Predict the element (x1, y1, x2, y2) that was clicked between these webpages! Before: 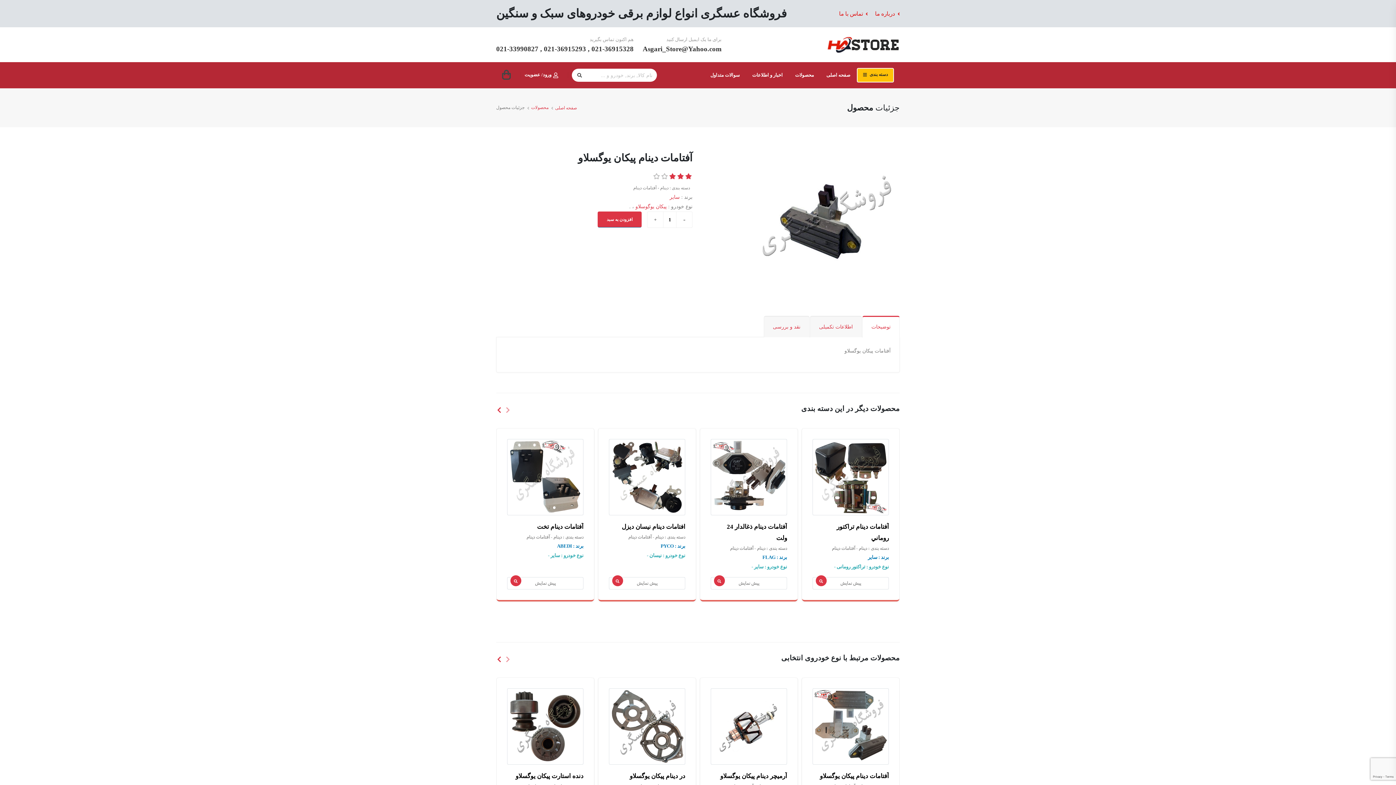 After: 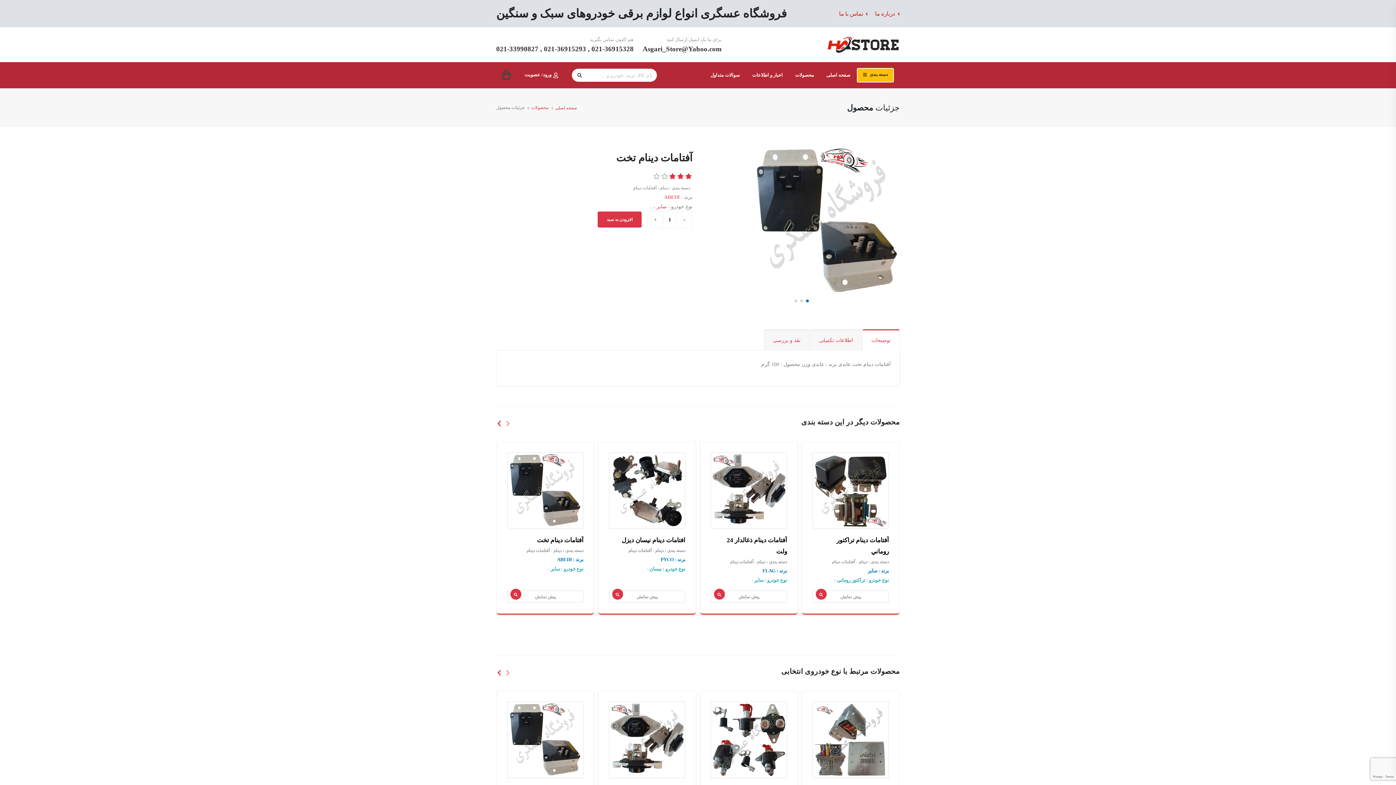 Action: bbox: (512, 521, 583, 533) label: آفتامات دينام تخت